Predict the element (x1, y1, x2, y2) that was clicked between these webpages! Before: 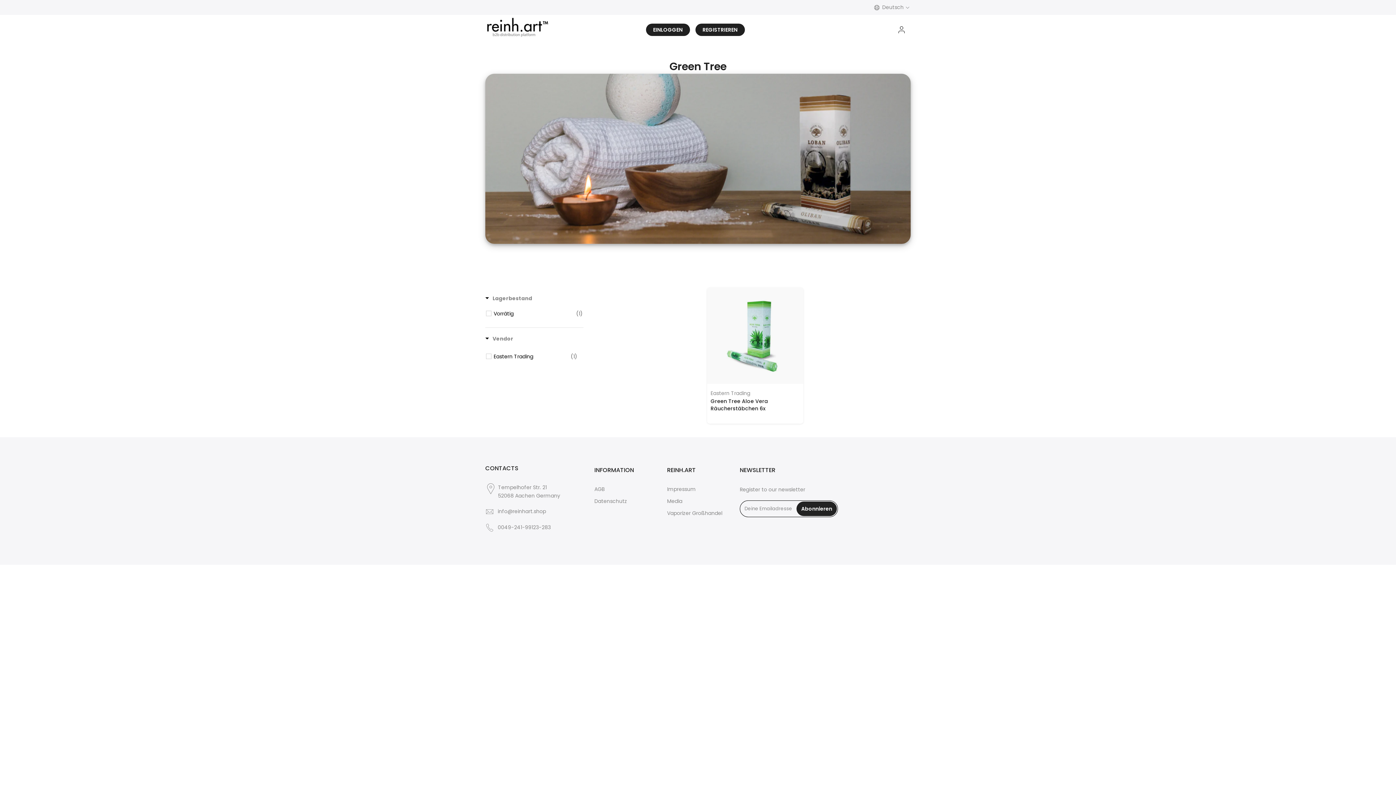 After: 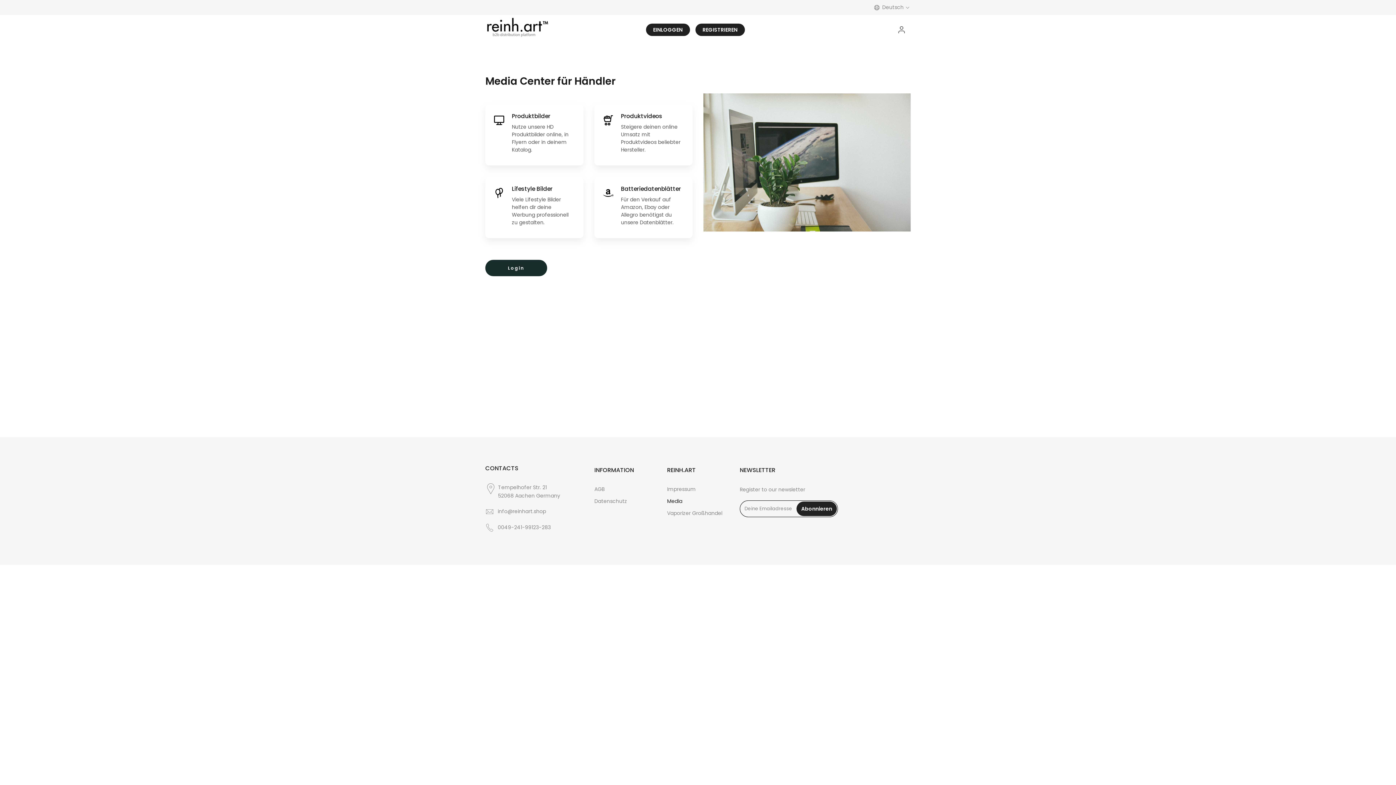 Action: label: Media bbox: (667, 497, 682, 505)